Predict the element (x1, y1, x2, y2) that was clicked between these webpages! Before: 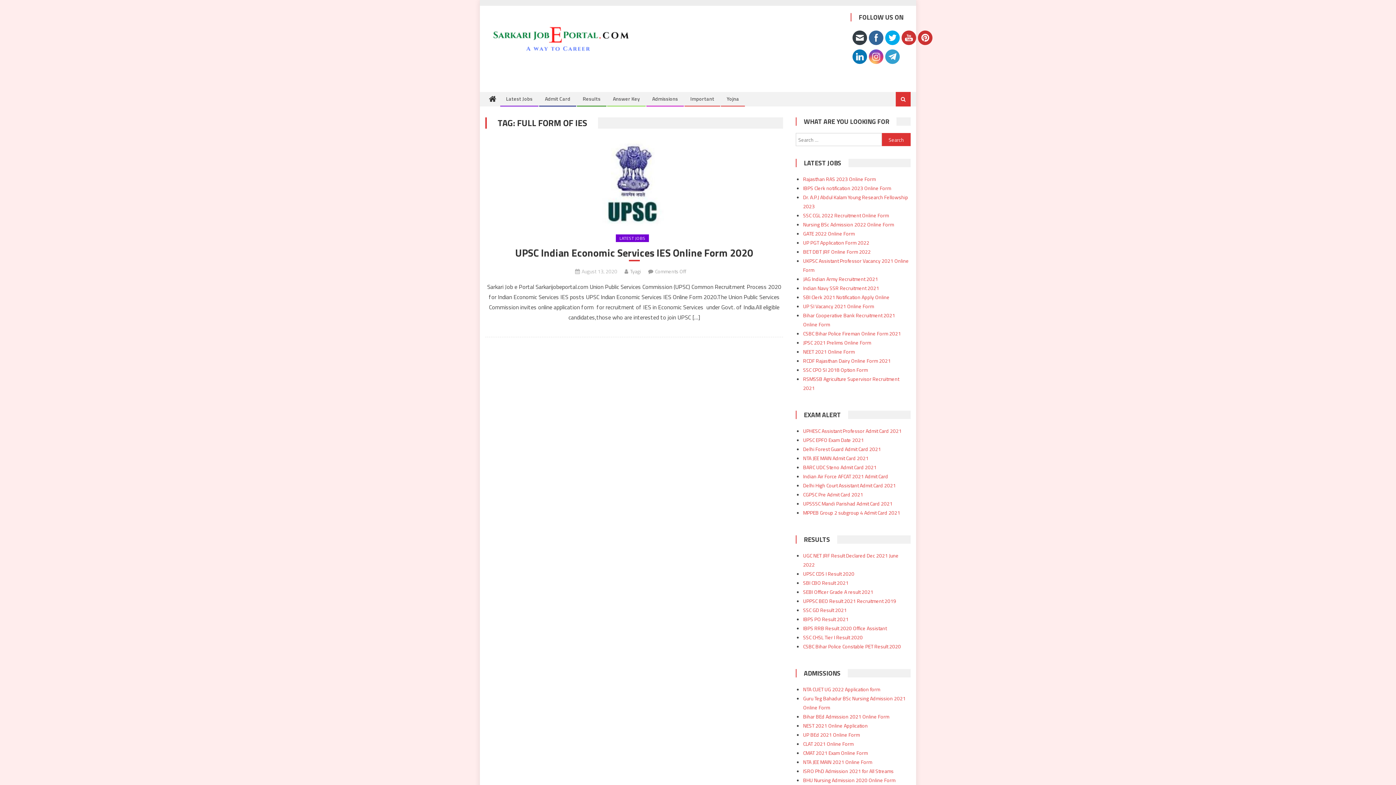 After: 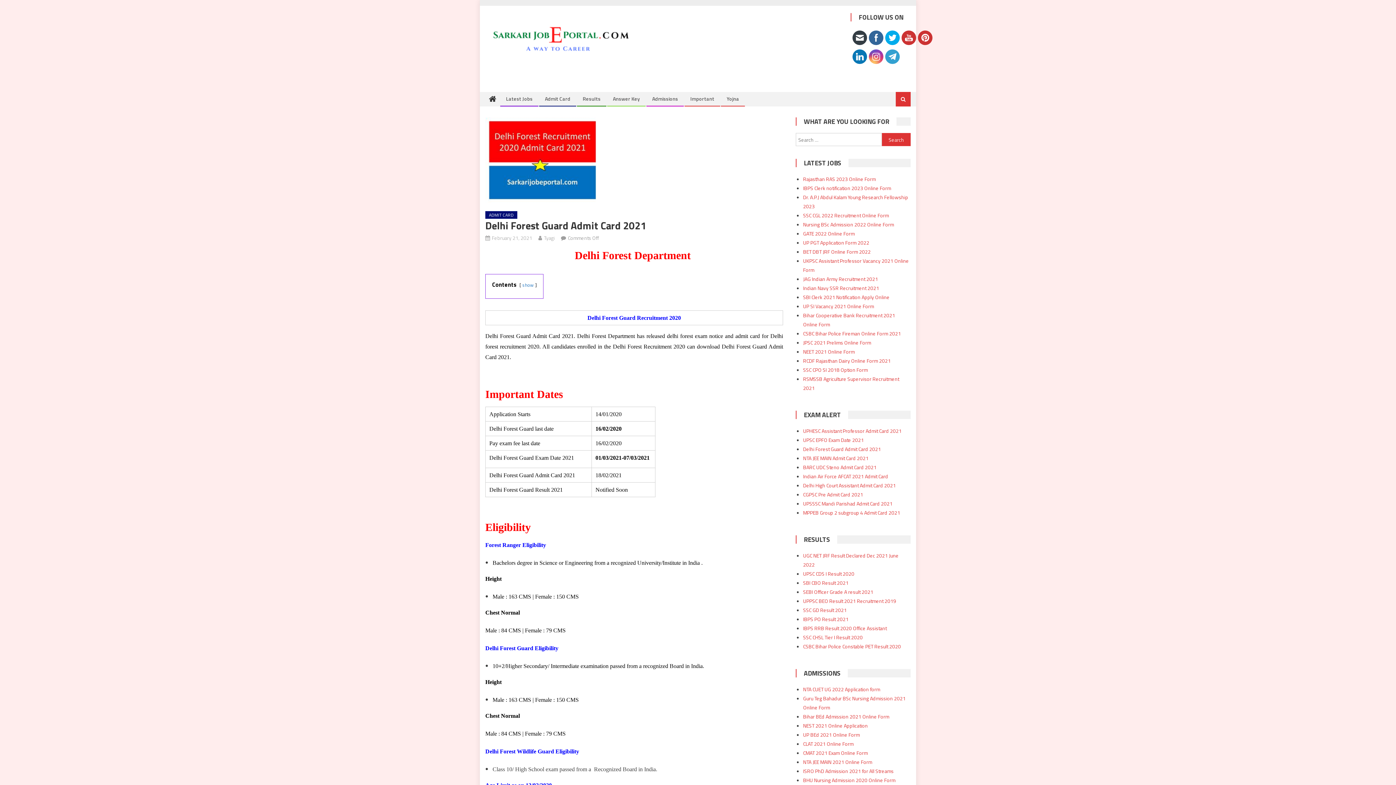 Action: bbox: (803, 445, 881, 453) label: Delhi Forest Guard Admit Card 2021